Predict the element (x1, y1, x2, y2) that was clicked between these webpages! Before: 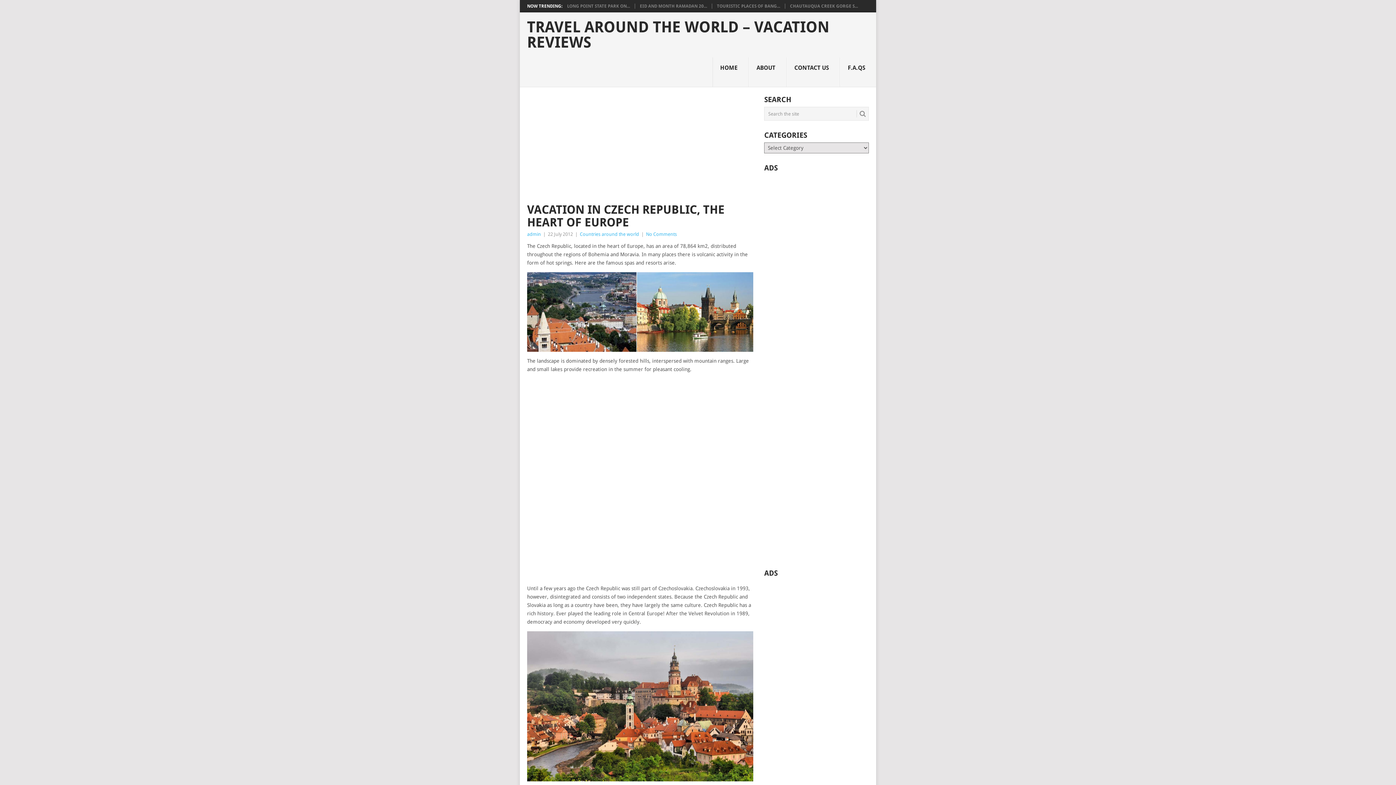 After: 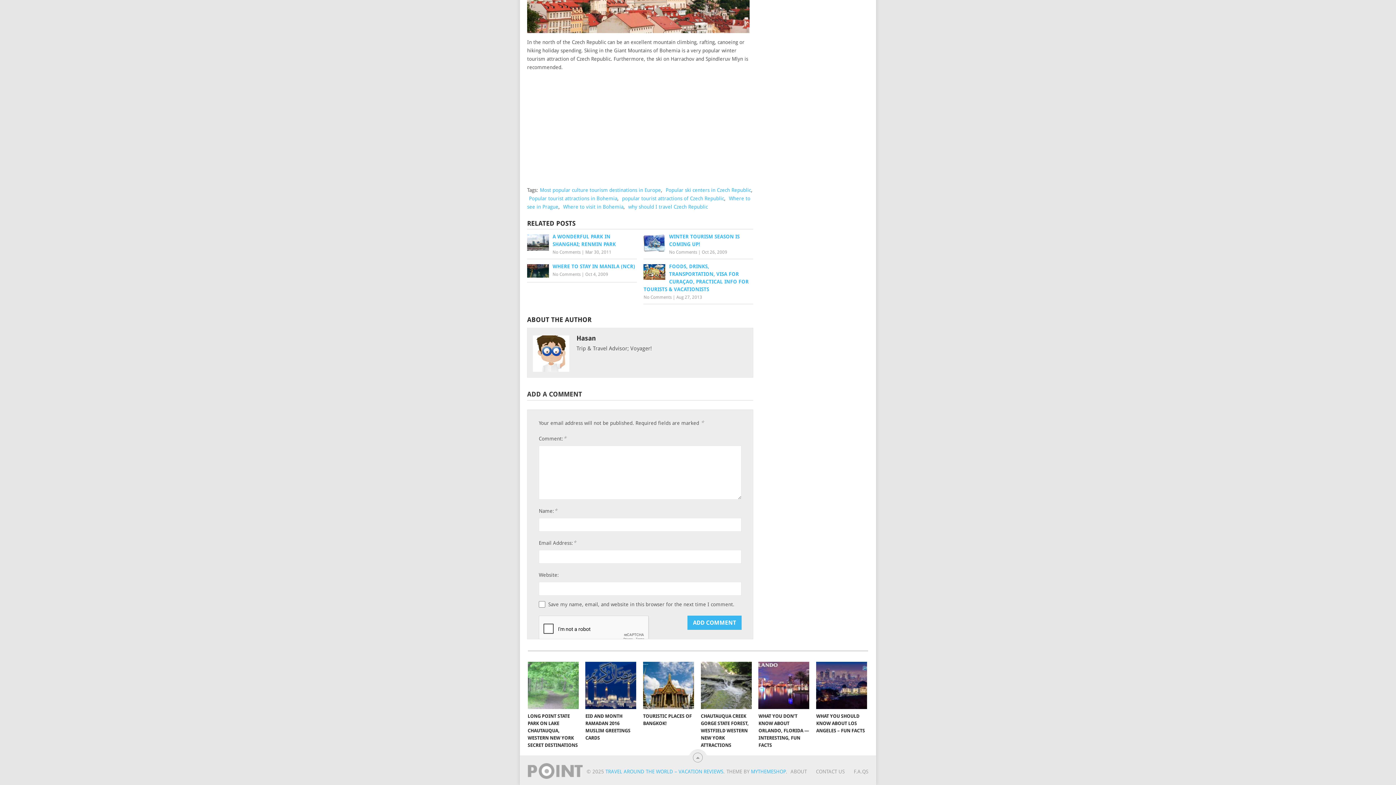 Action: bbox: (646, 231, 677, 237) label: No Comments